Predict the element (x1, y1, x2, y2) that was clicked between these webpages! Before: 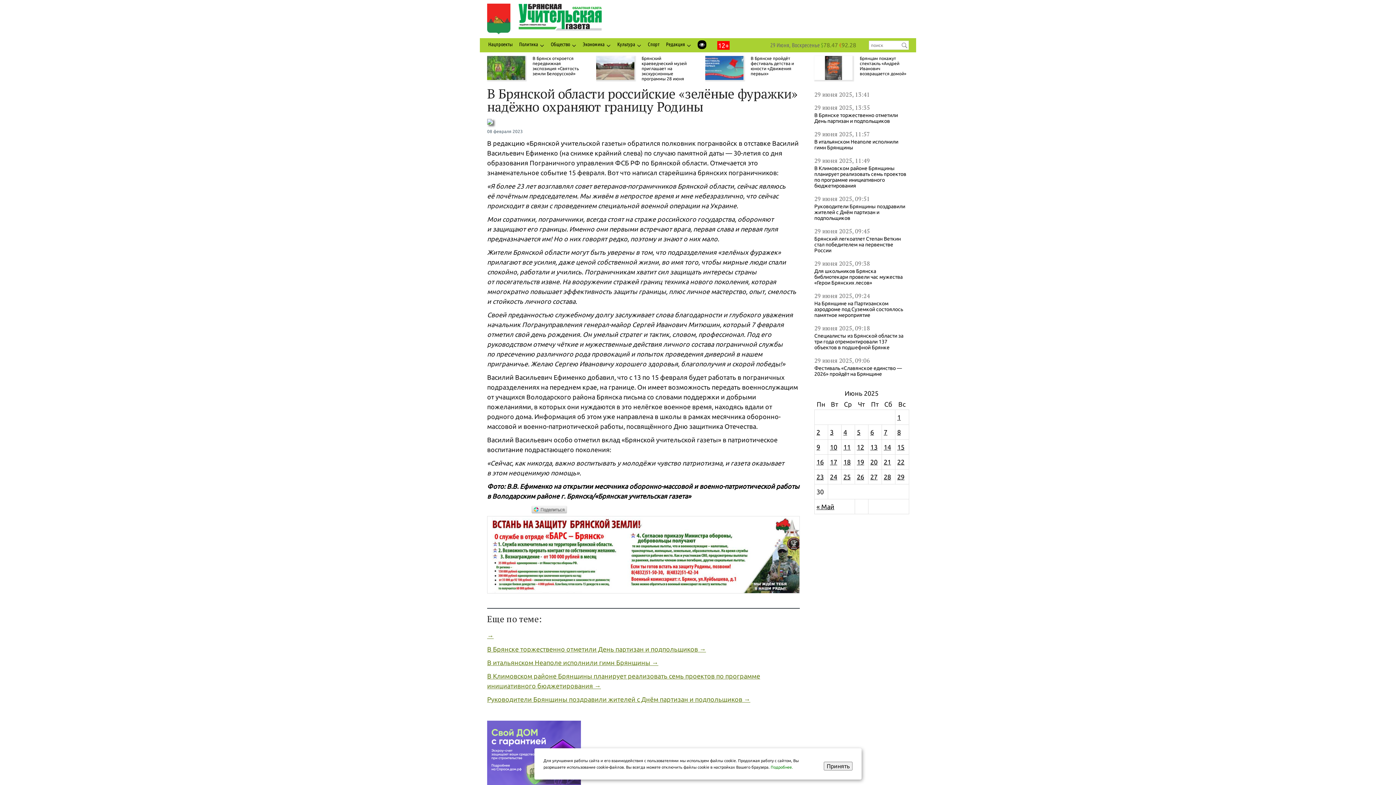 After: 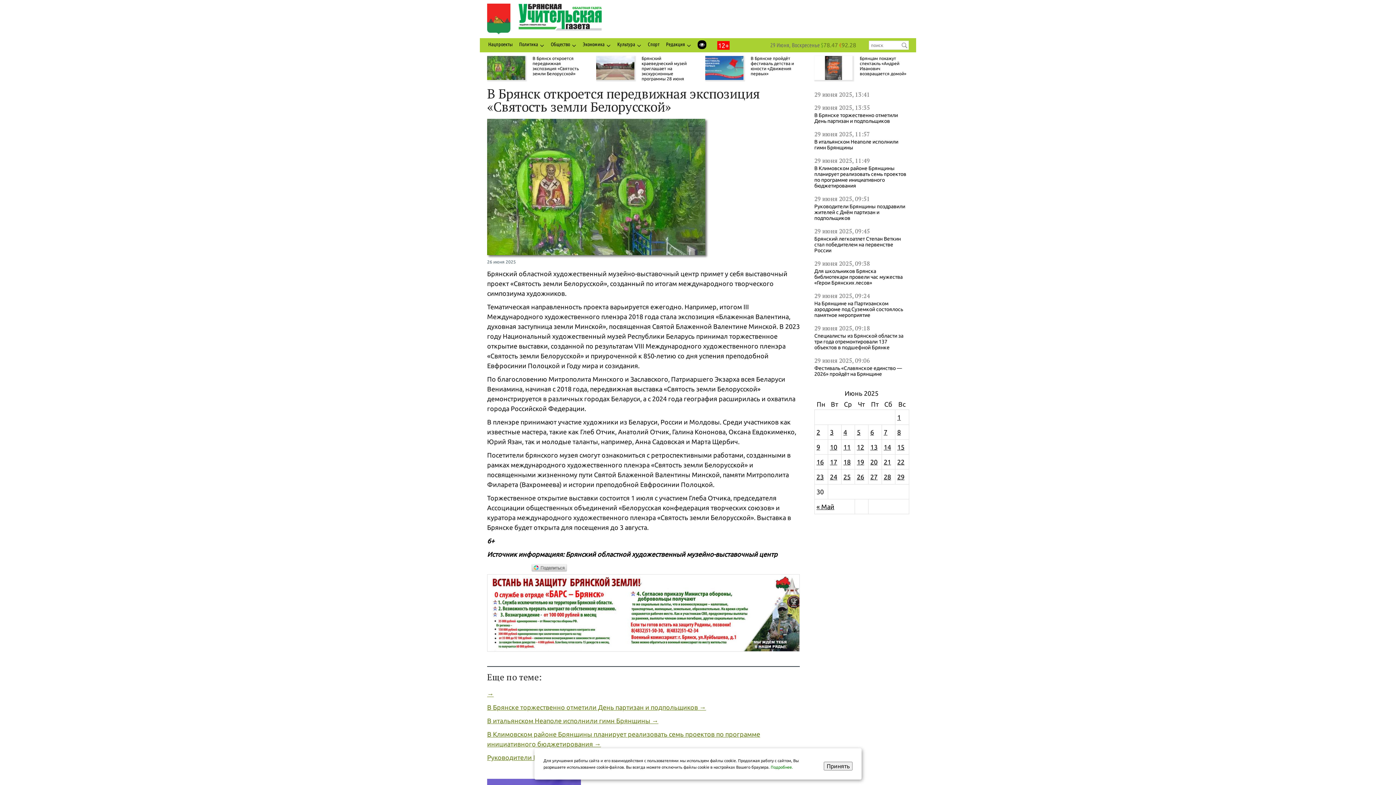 Action: bbox: (532, 56, 578, 76) label: В Брянск откроется передвижная экспозиция «Святость земли Белорусской»